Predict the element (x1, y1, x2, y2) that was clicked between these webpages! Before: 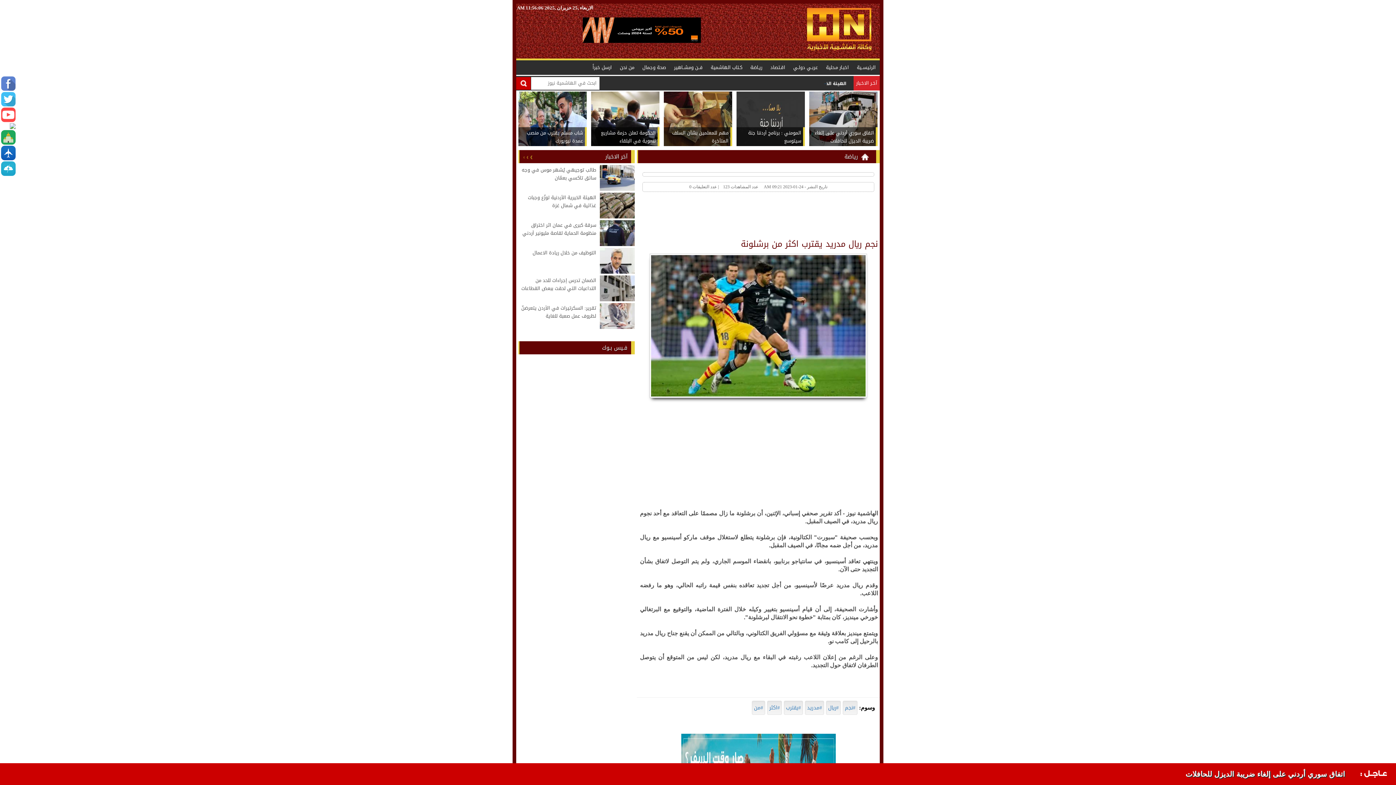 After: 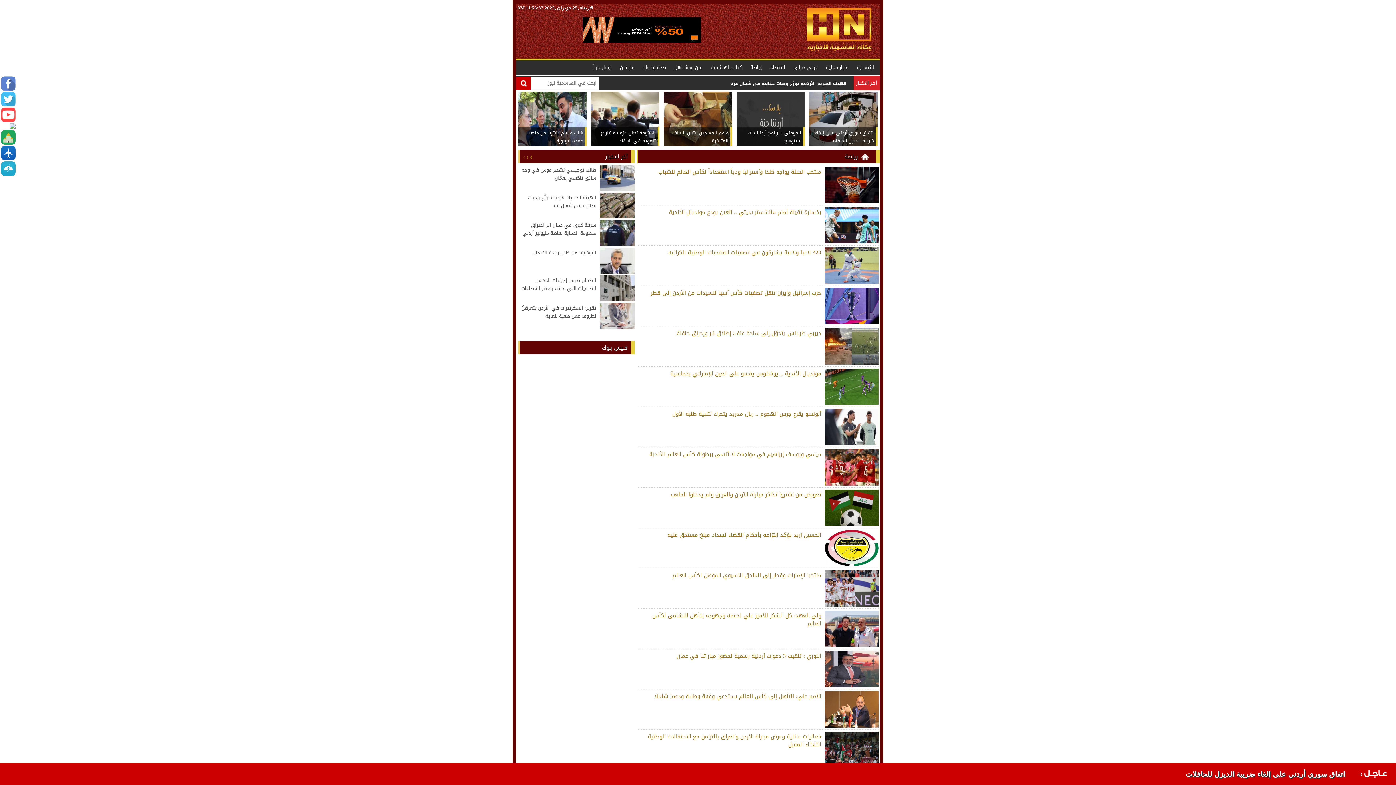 Action: bbox: (844, 151, 858, 161) label: رياضة